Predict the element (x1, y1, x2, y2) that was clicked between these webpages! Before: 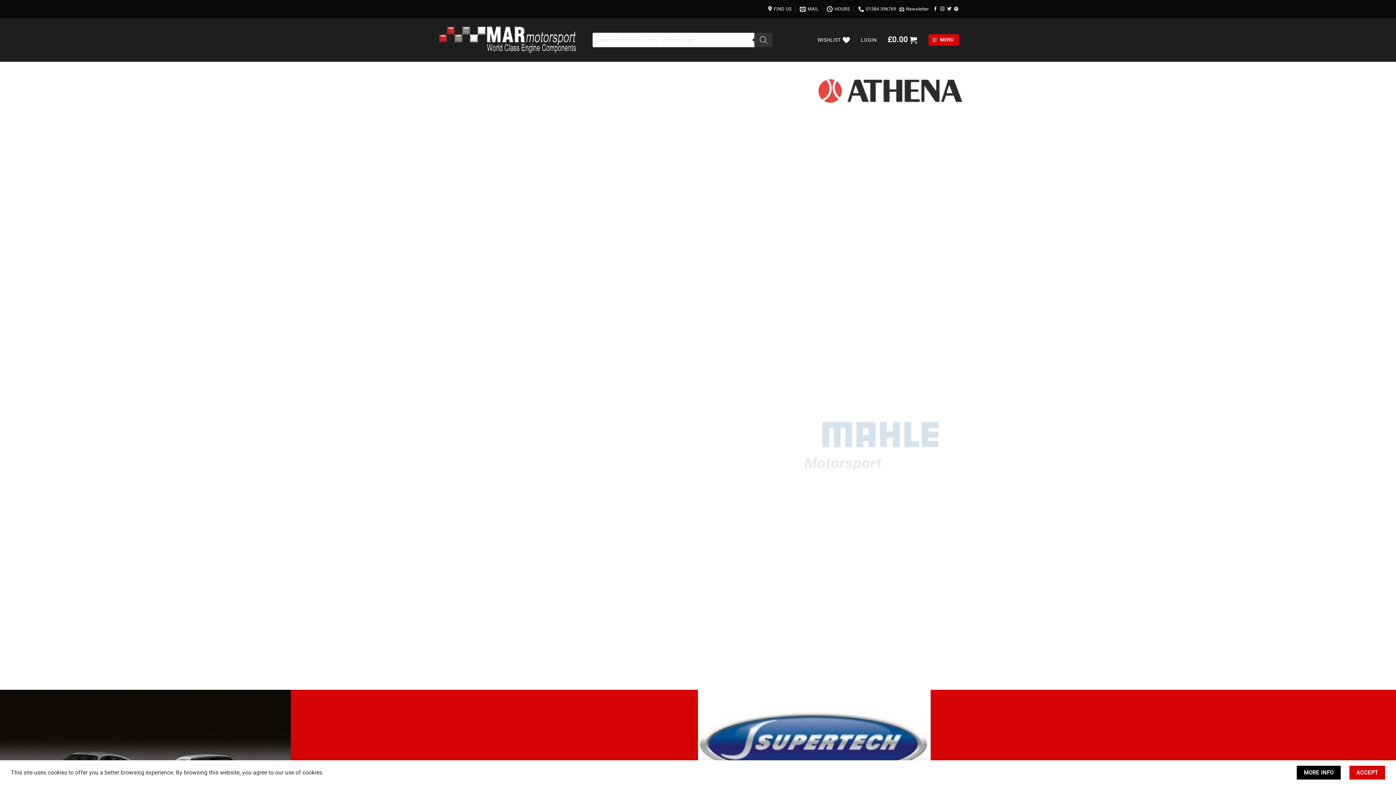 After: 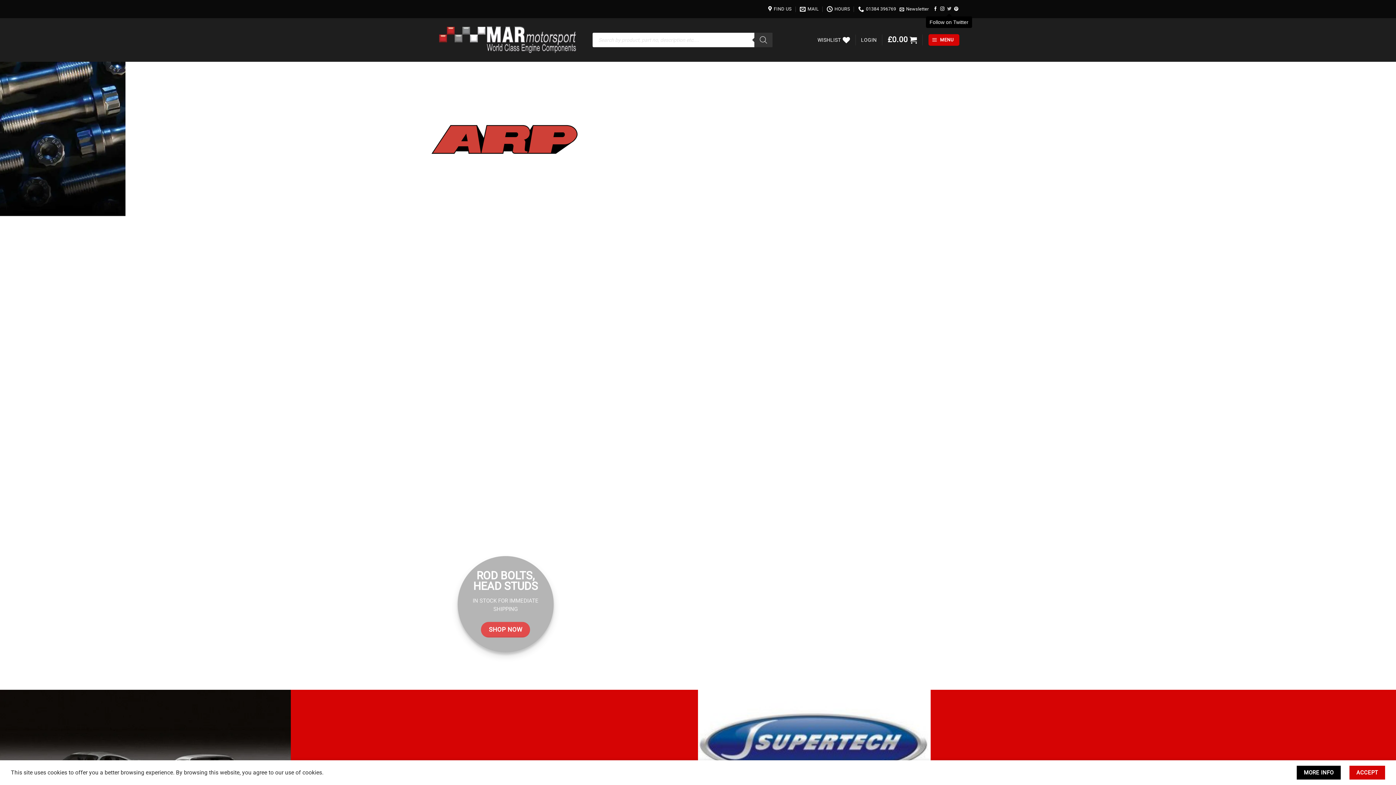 Action: bbox: (947, 6, 951, 11) label: Follow on Twitter